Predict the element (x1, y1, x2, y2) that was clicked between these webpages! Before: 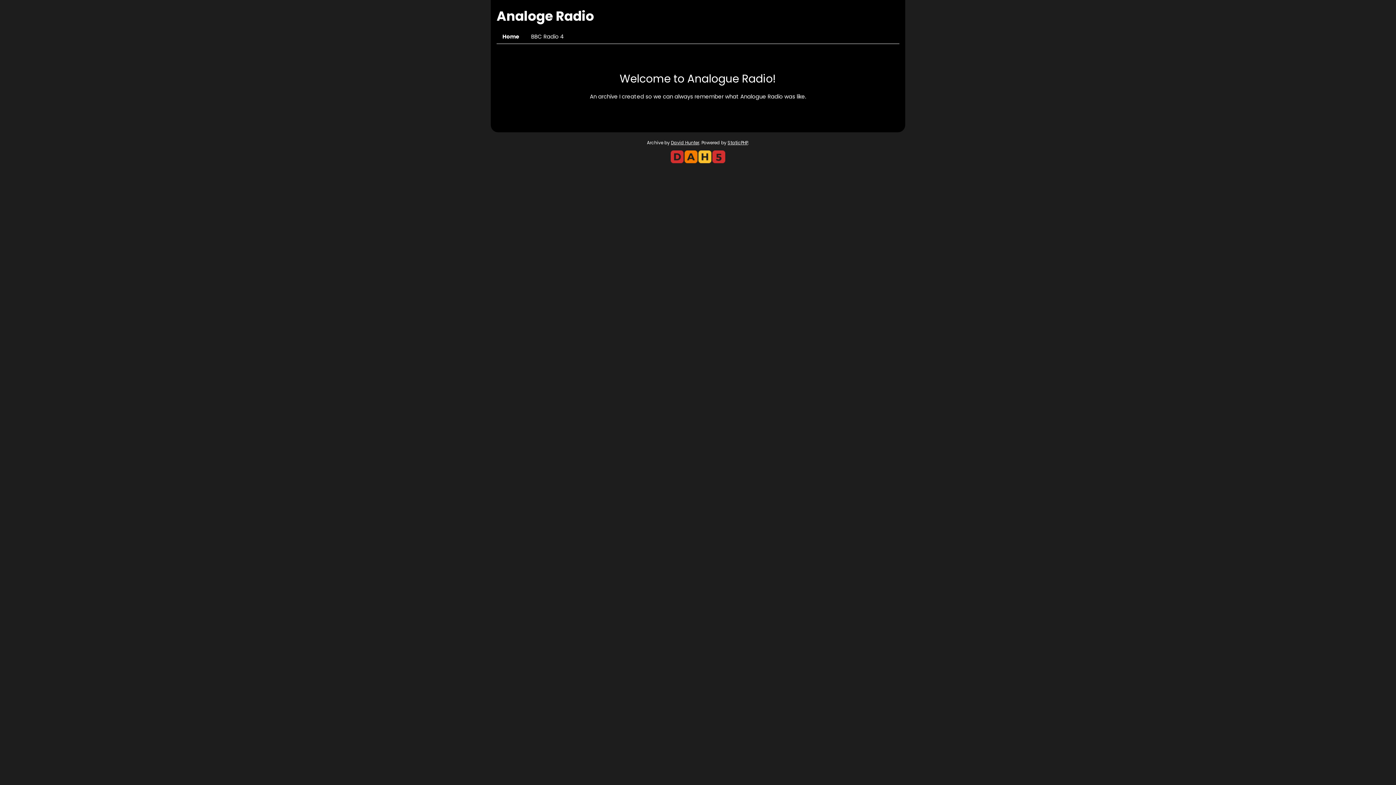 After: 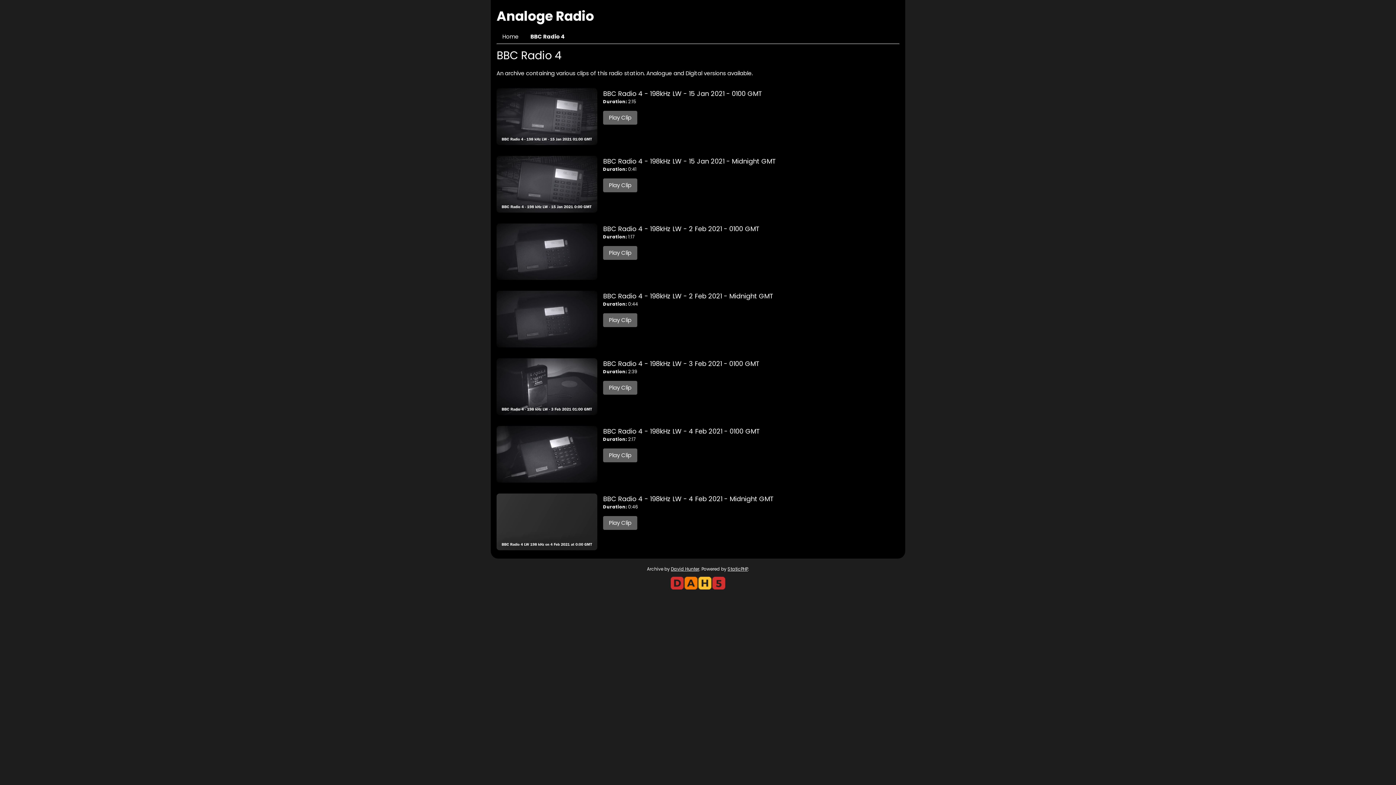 Action: bbox: (525, 29, 569, 43) label: BBC Radio 4